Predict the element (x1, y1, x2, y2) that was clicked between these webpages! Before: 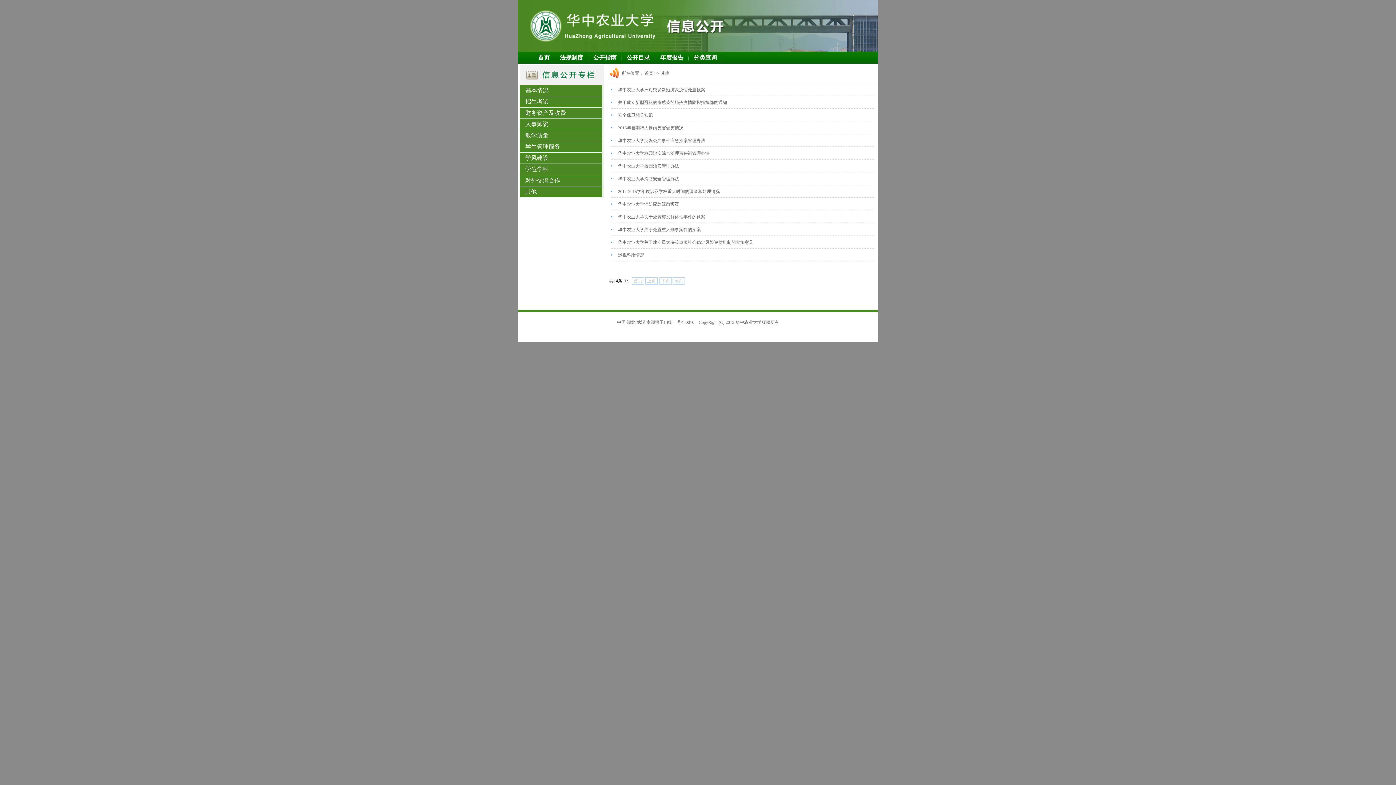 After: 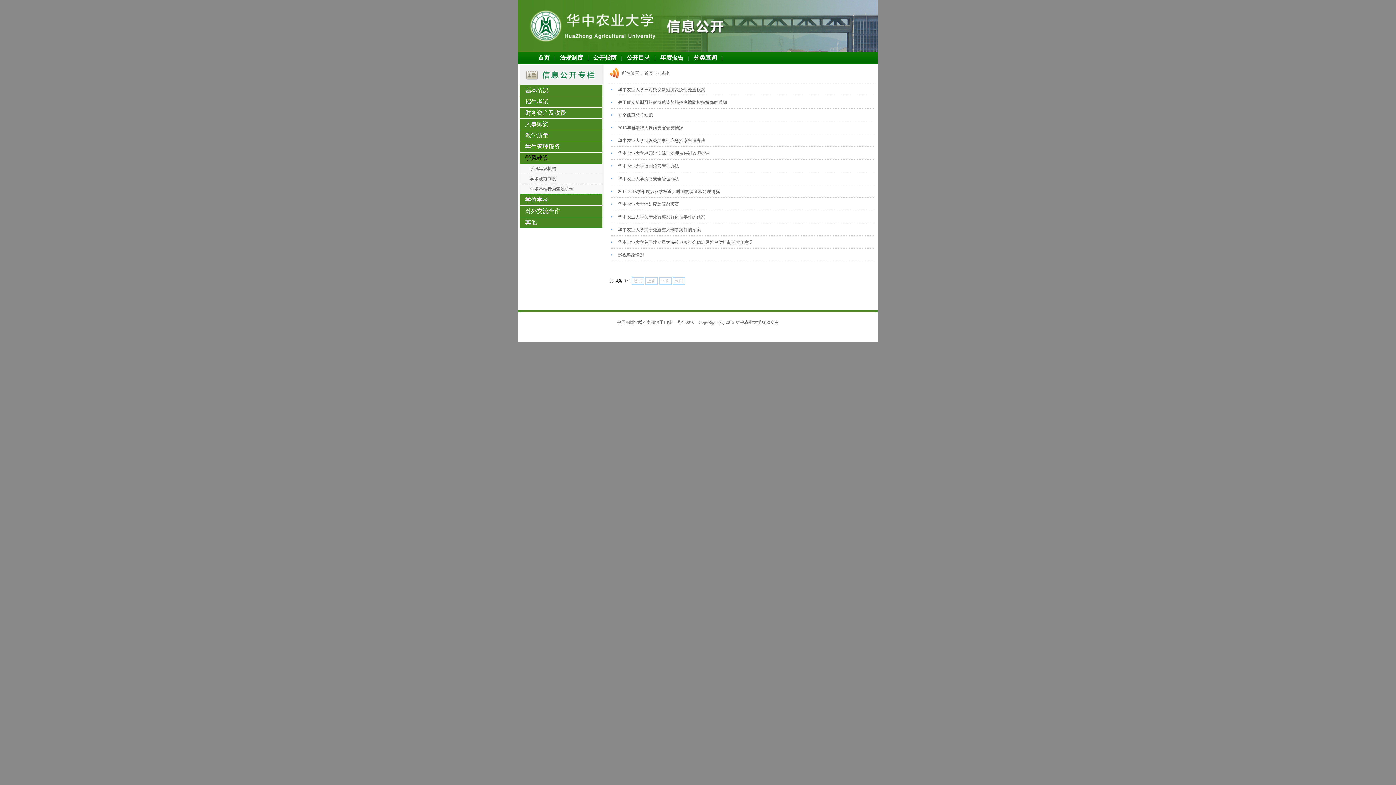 Action: label: 学风建设 bbox: (520, 152, 602, 164)